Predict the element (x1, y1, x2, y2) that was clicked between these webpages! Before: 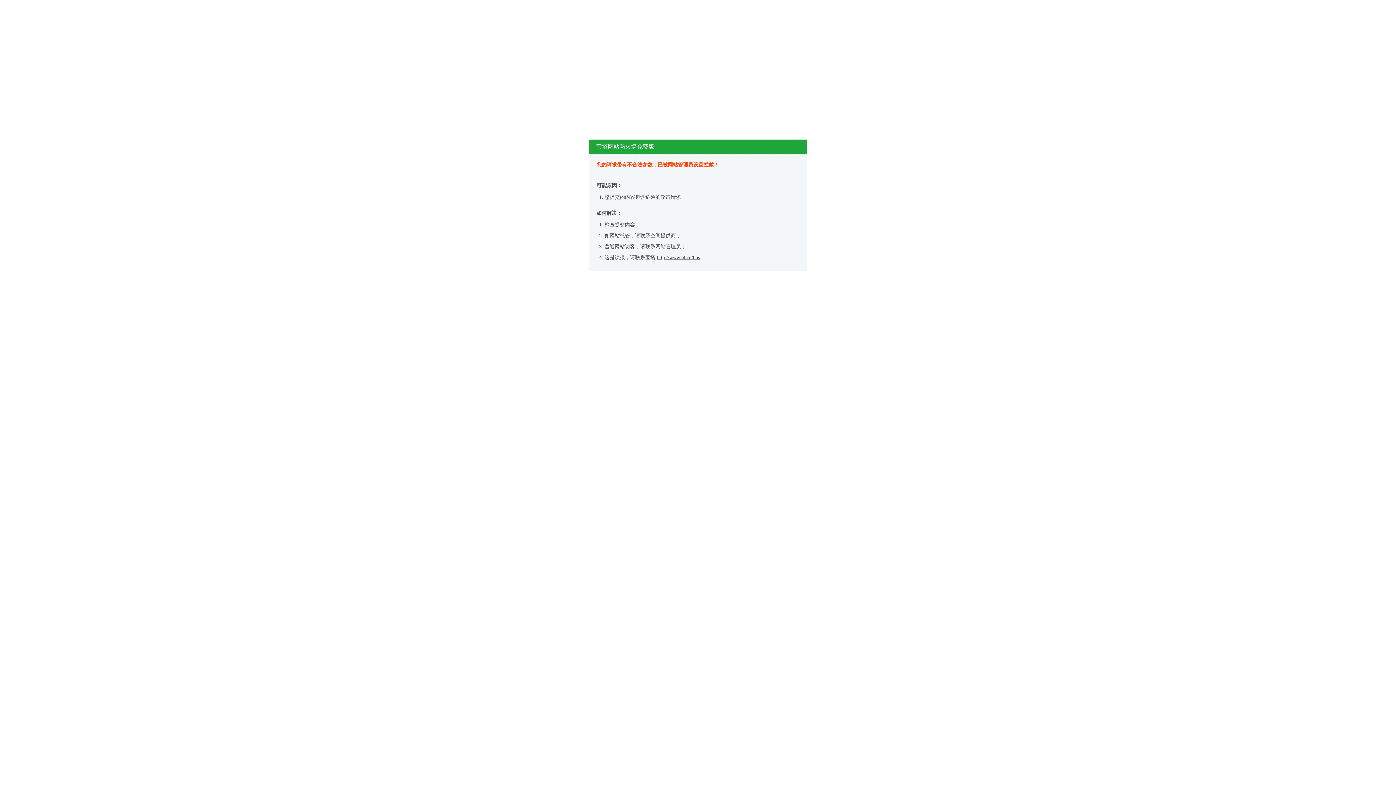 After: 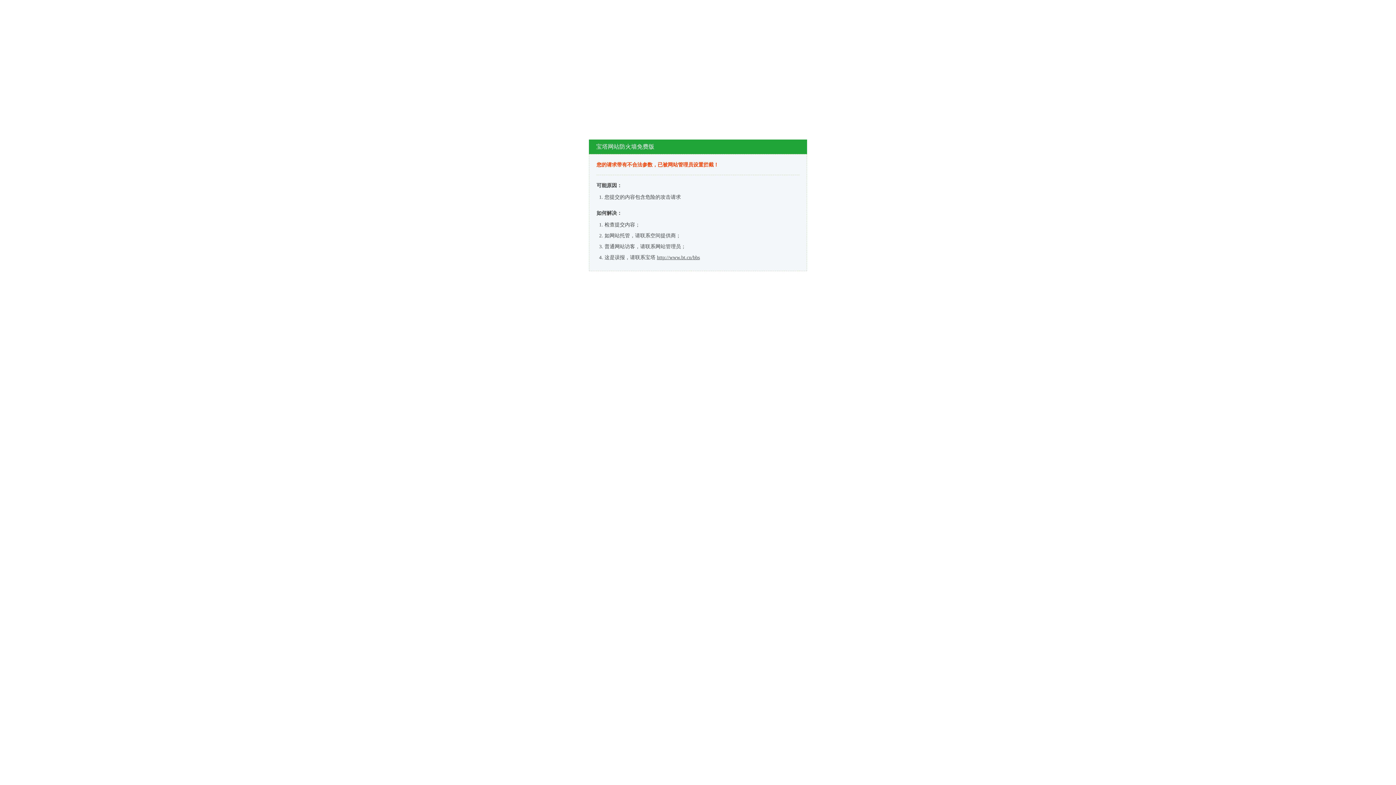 Action: label: http://www.bt.cn/bbs bbox: (657, 254, 700, 260)